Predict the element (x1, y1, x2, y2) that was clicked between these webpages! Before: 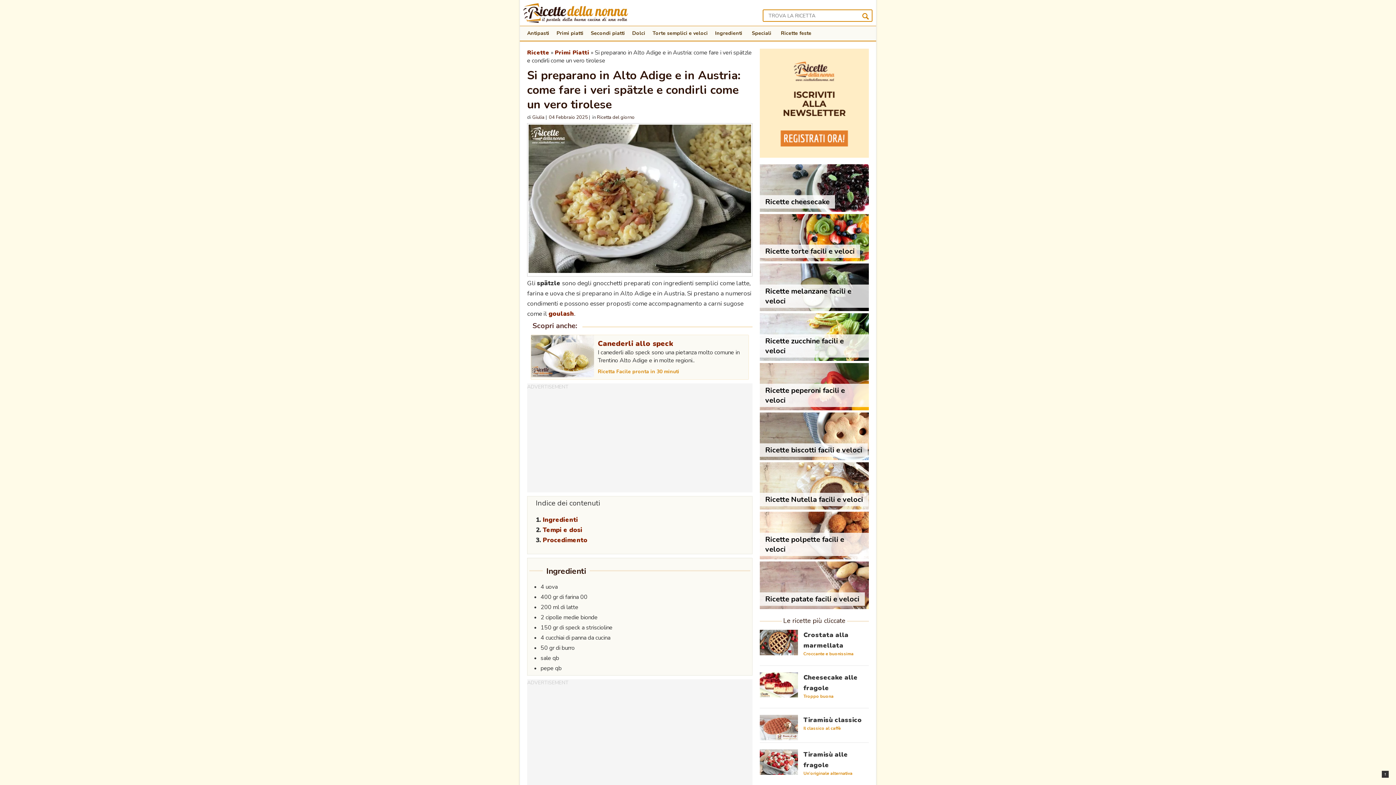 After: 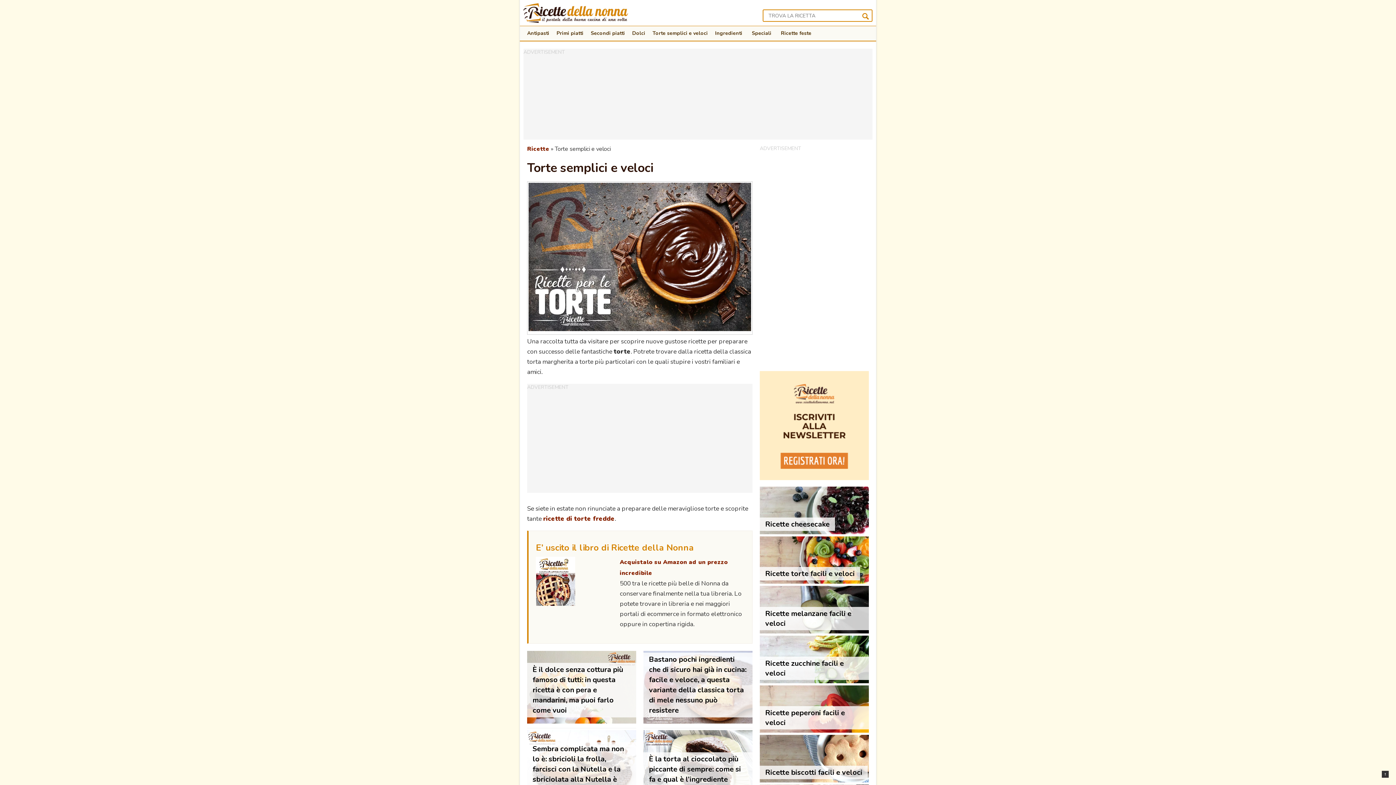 Action: bbox: (649, 26, 711, 40) label: Torte semplici e veloci